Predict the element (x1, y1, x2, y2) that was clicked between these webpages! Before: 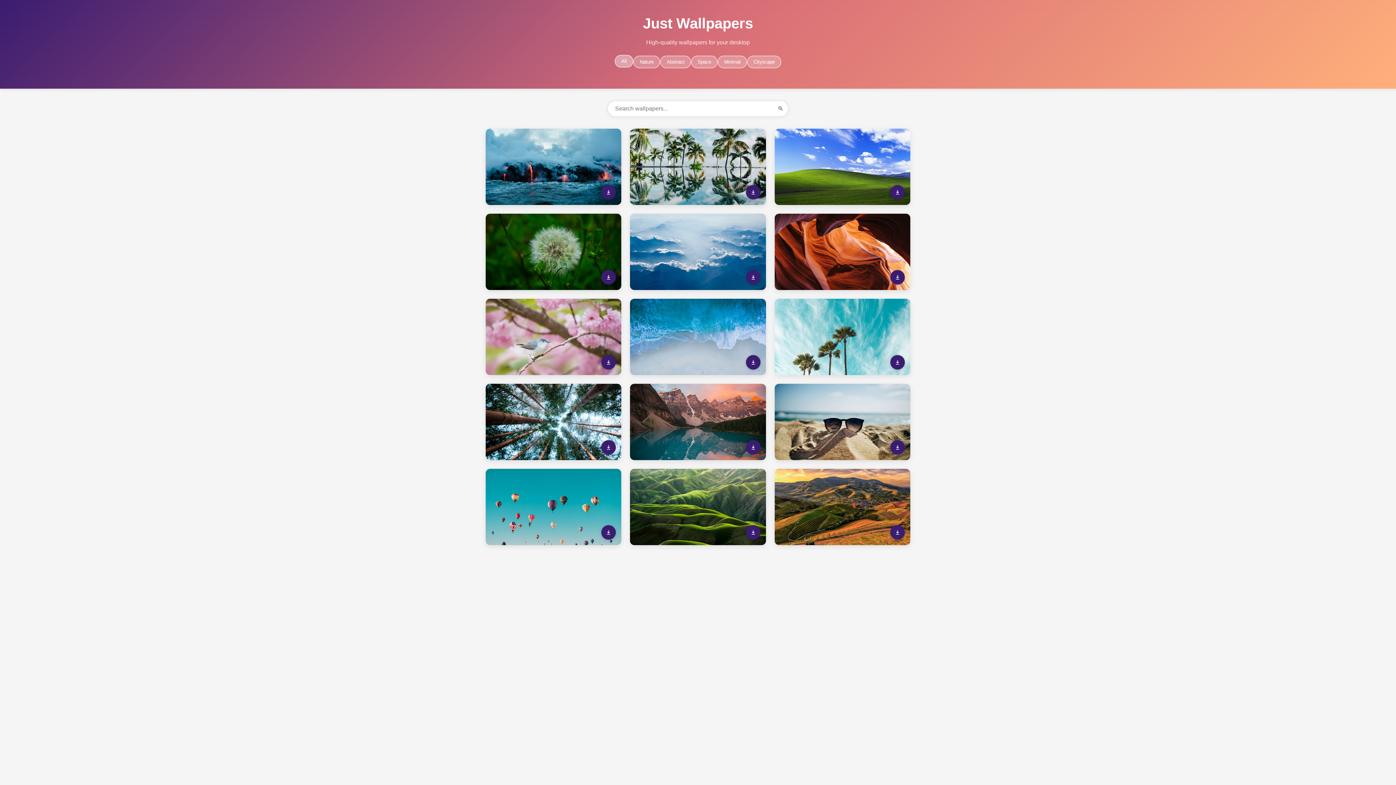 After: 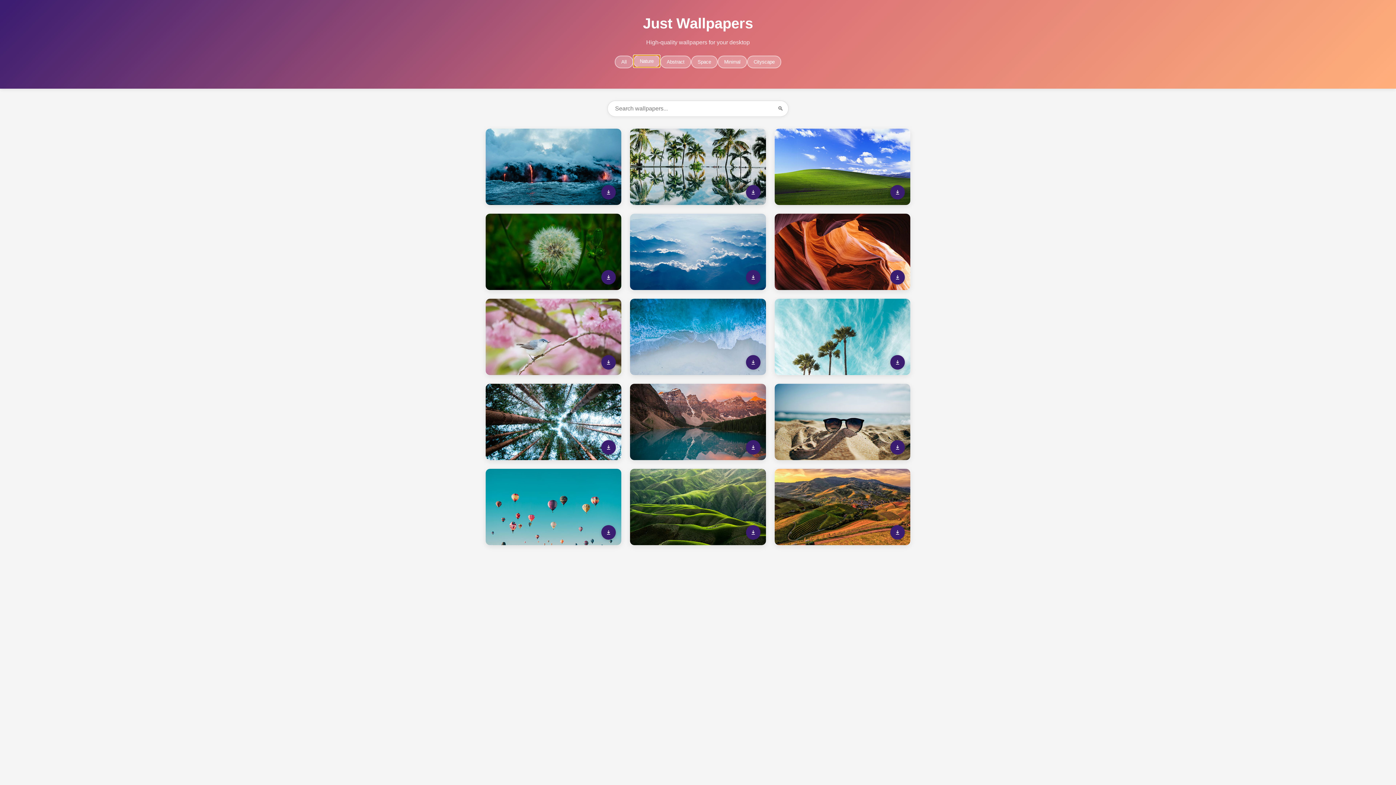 Action: bbox: (633, 55, 660, 68) label: Nature